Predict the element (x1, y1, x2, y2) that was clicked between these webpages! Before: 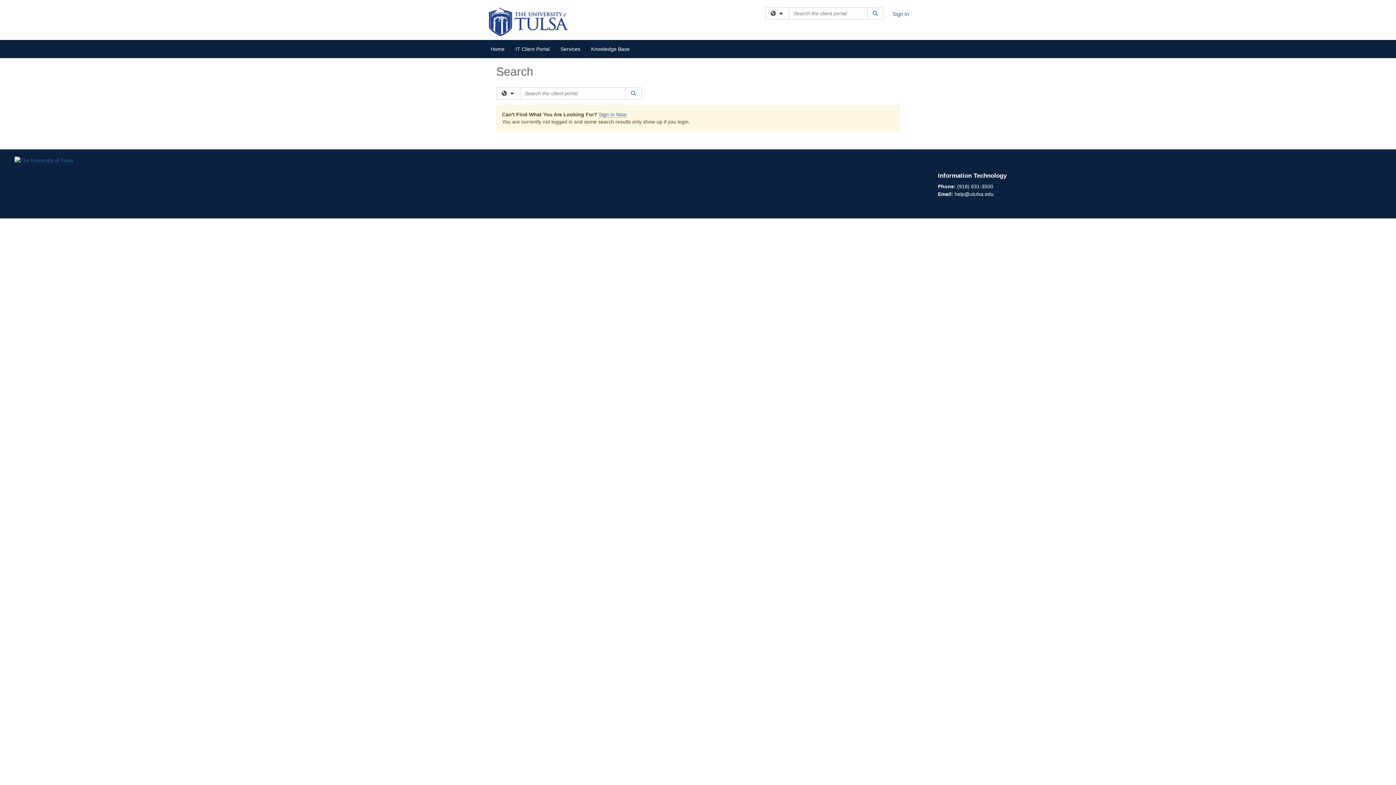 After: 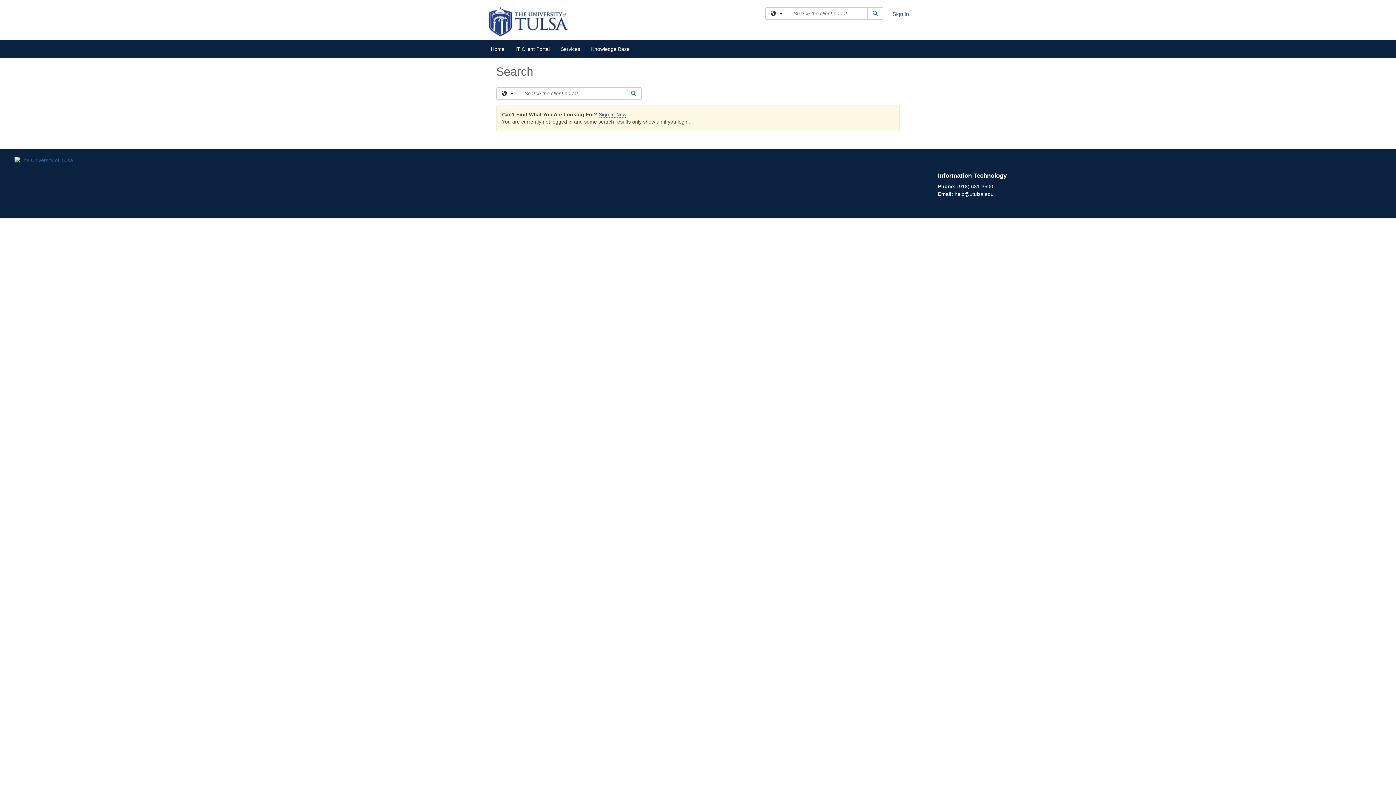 Action: bbox: (954, 191, 993, 197) label: help@utulsa.edu